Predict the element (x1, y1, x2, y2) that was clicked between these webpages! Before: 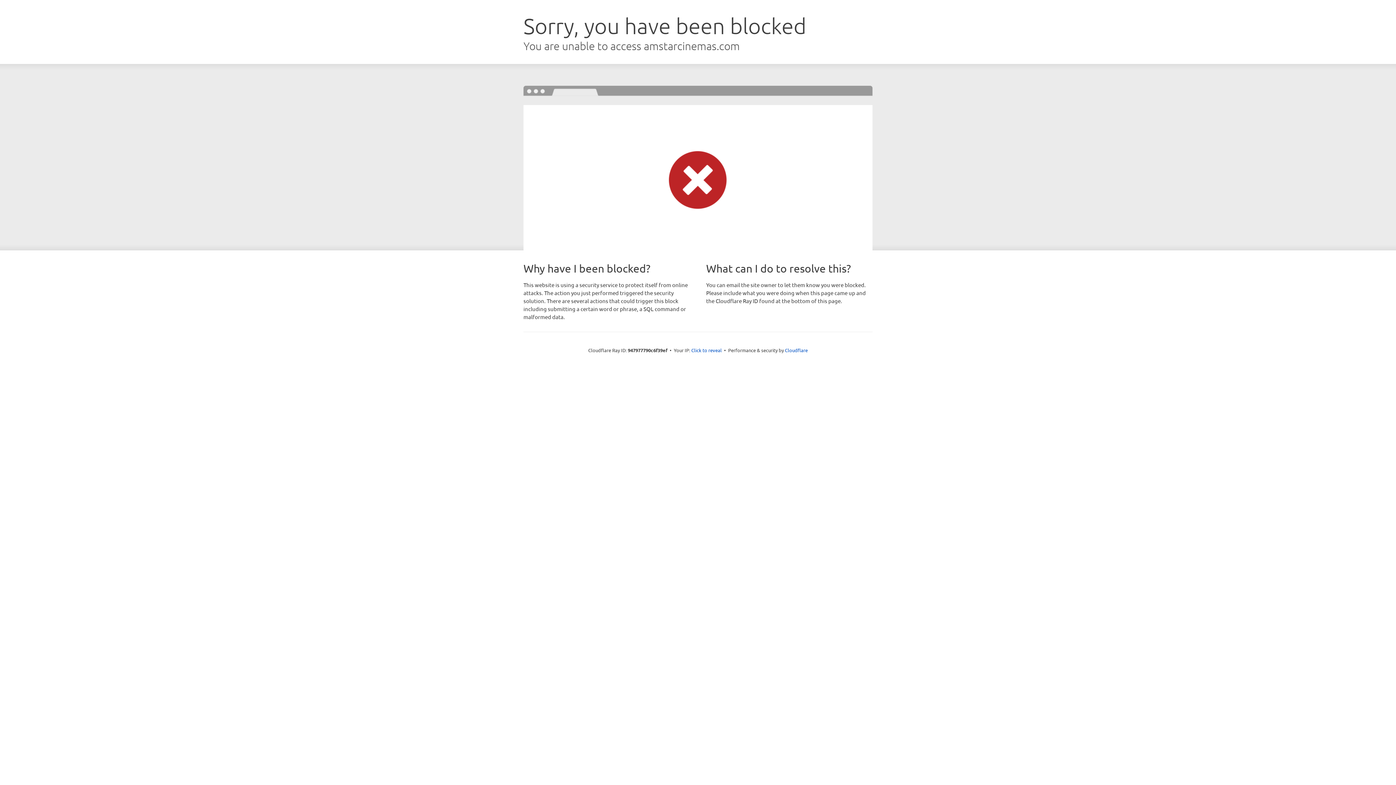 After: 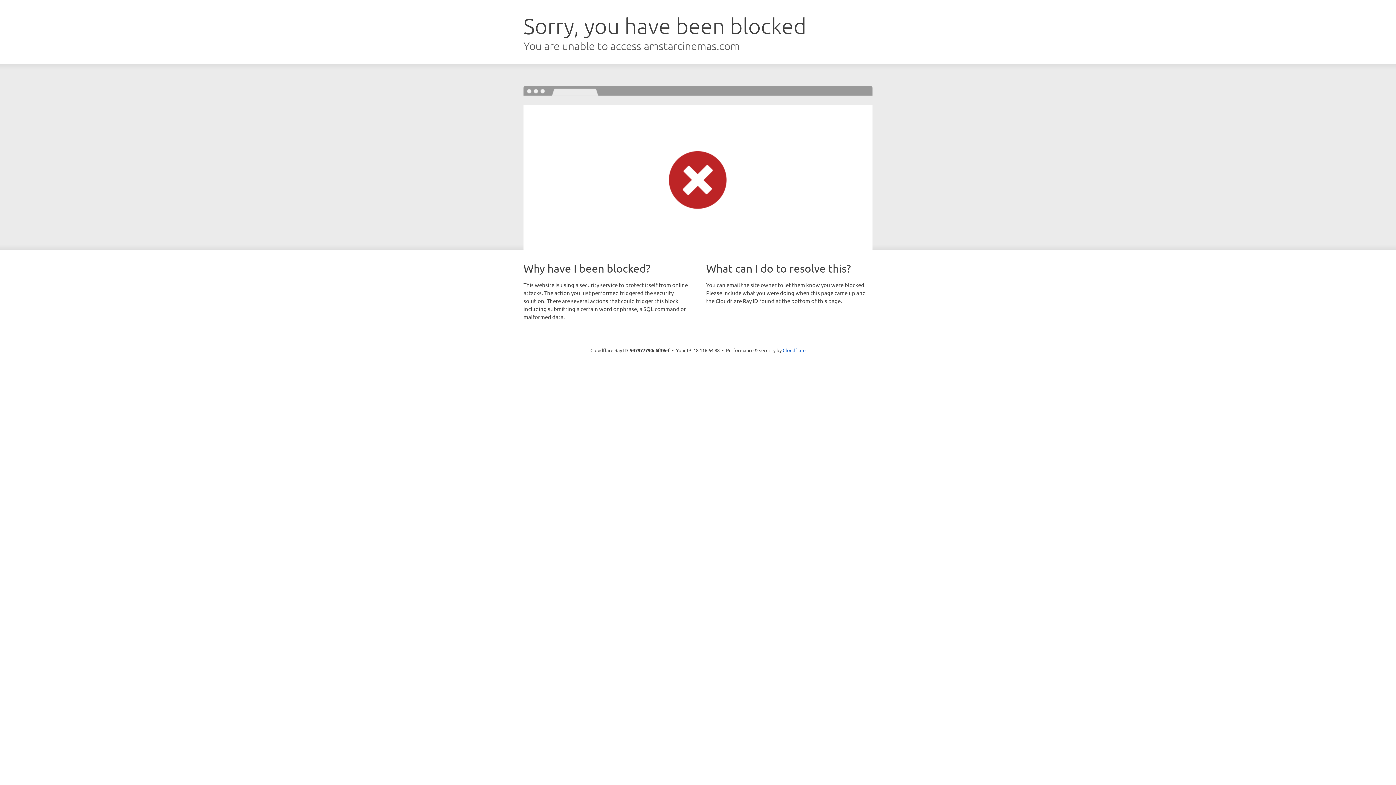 Action: label: Click to reveal bbox: (691, 346, 722, 353)